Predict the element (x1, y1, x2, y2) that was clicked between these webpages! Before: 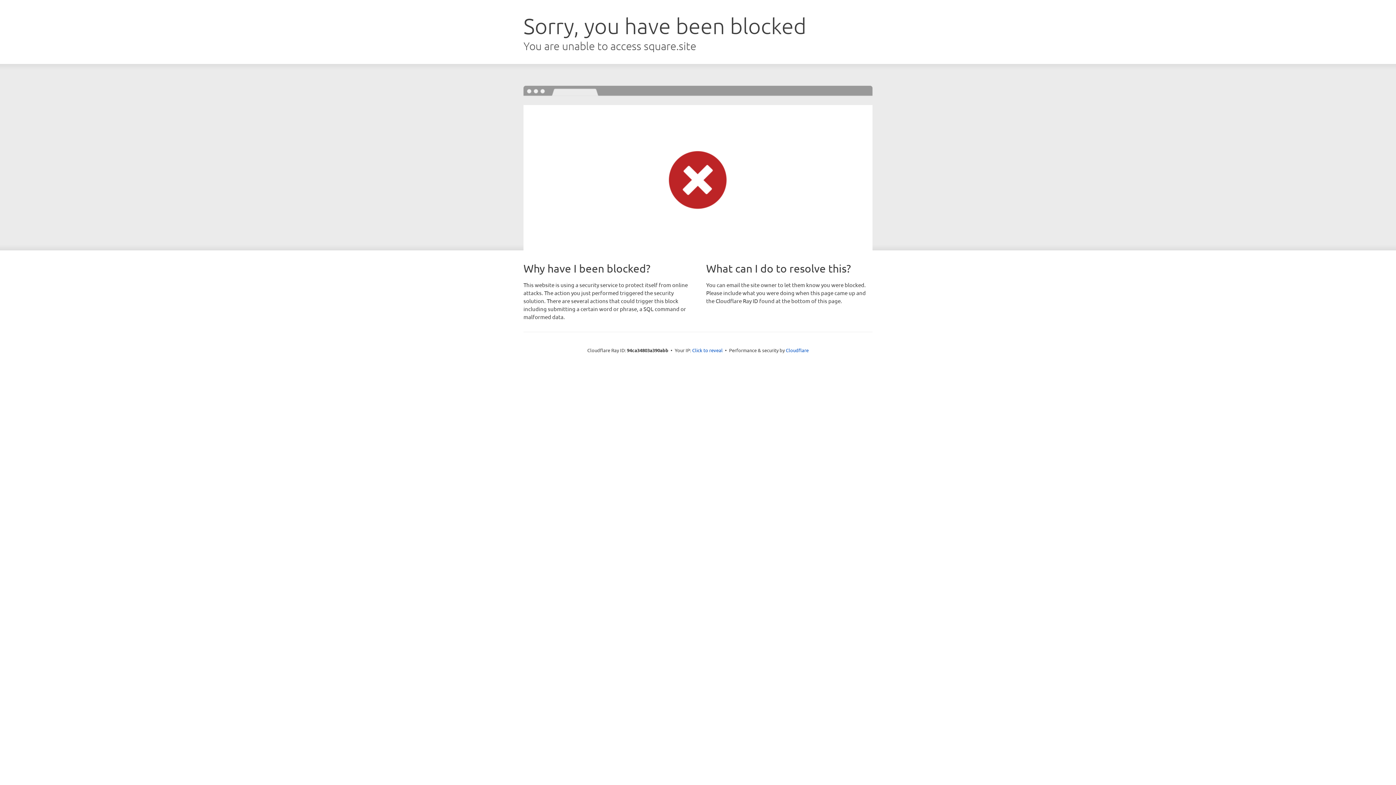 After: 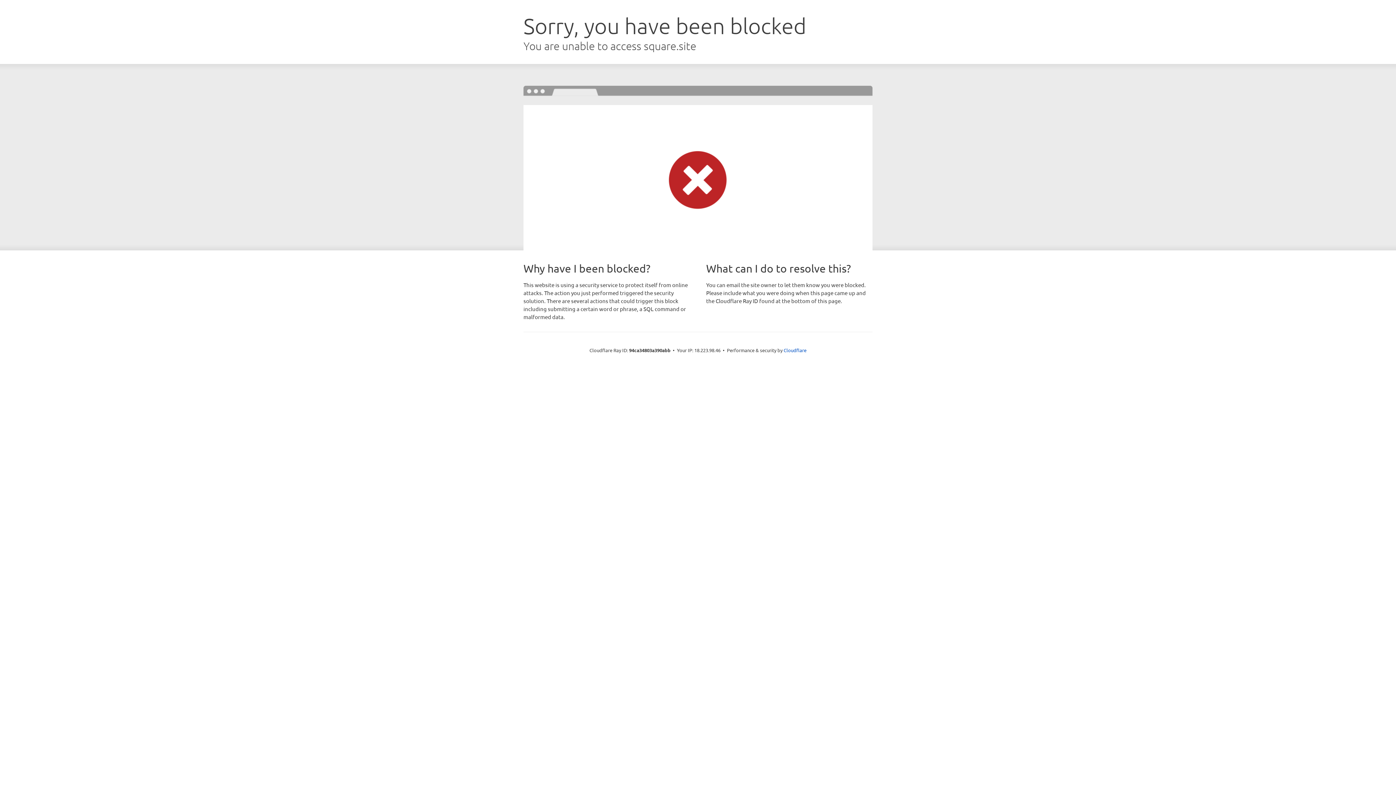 Action: label: Click to reveal bbox: (692, 346, 722, 353)